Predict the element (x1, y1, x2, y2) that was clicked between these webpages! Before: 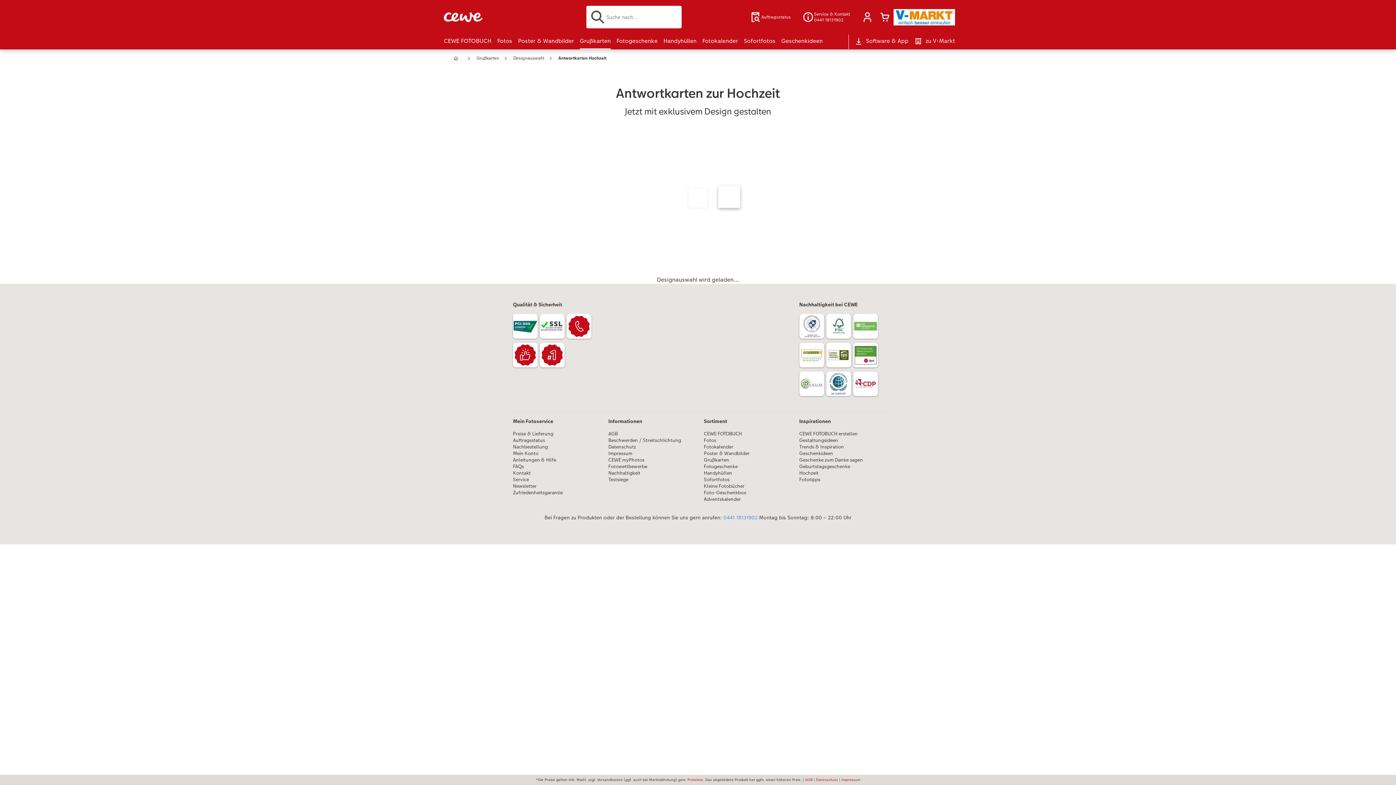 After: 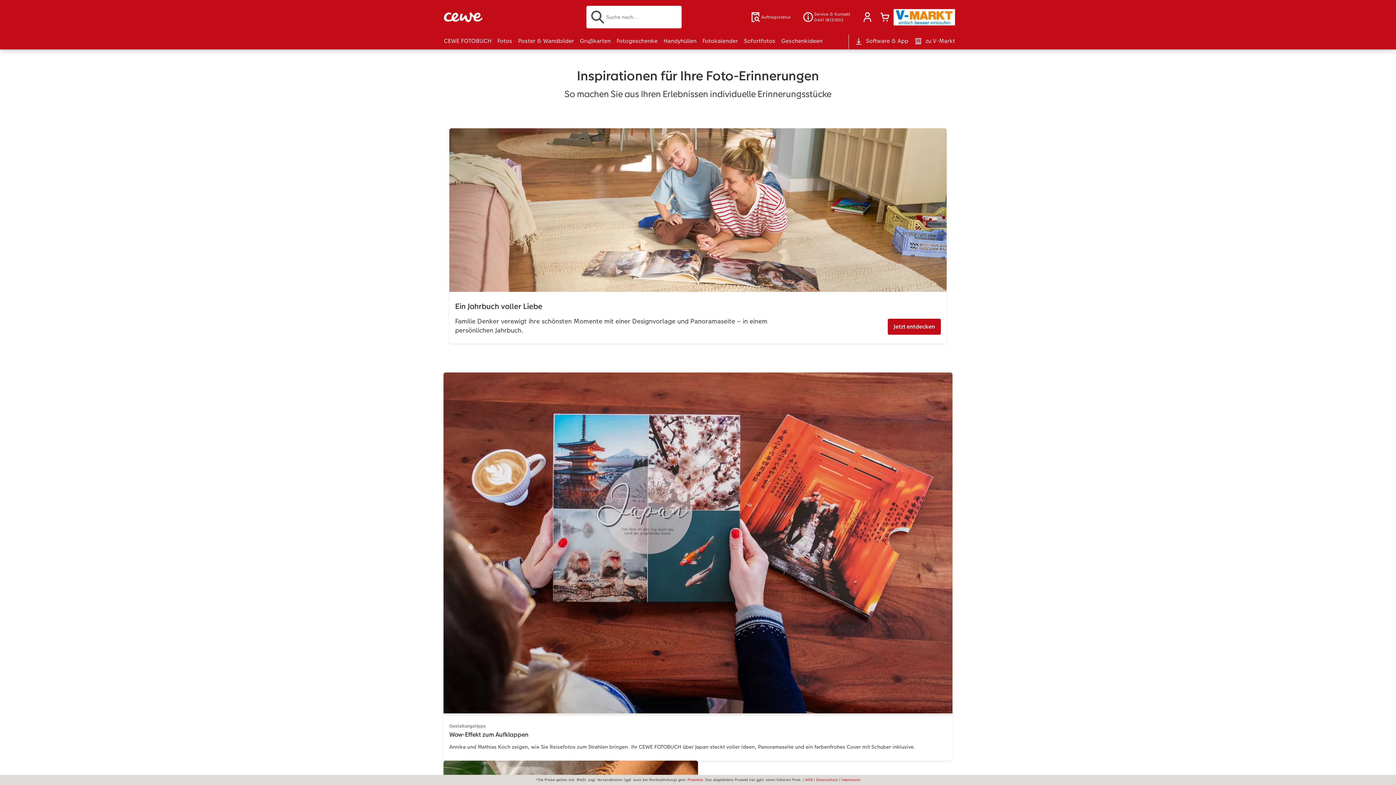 Action: bbox: (799, 444, 883, 450) label: Trends & Inspiration